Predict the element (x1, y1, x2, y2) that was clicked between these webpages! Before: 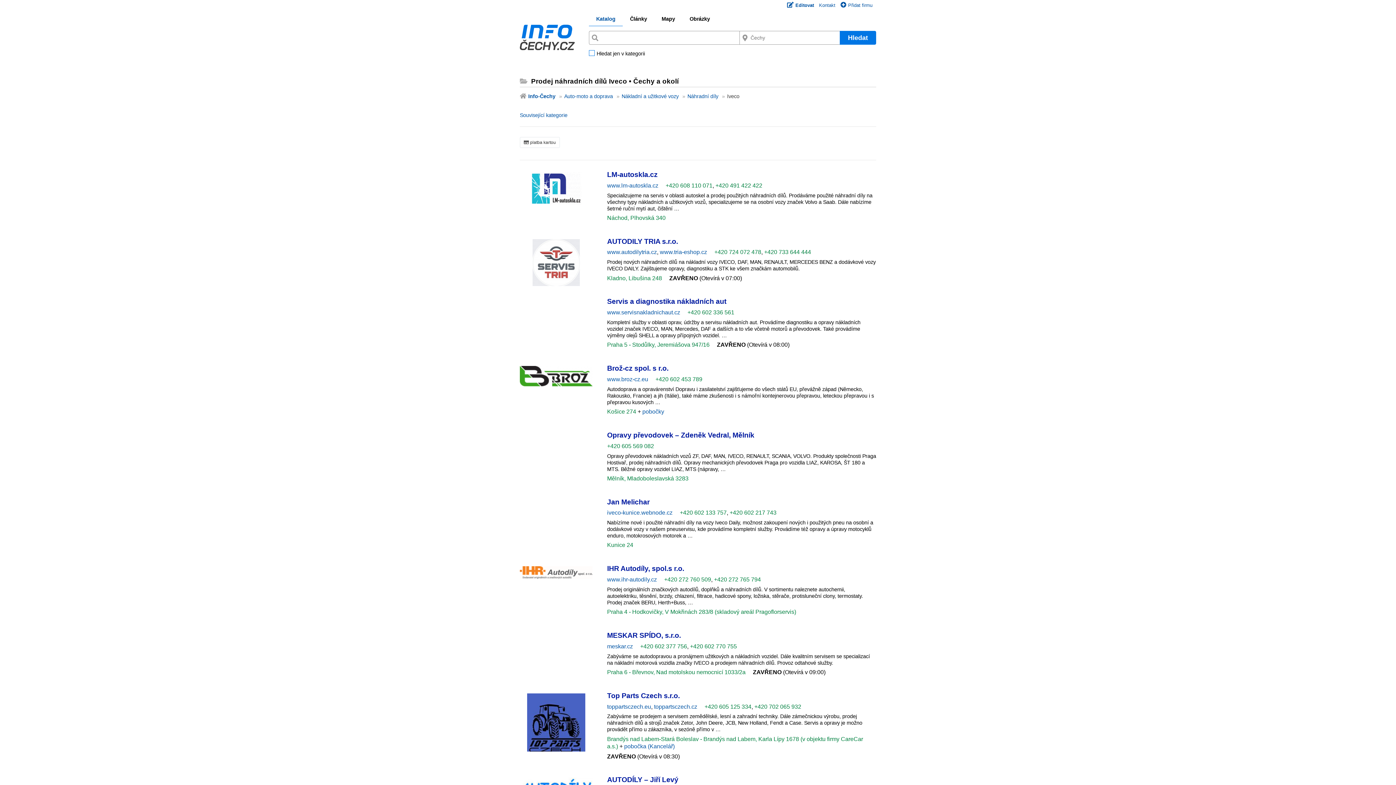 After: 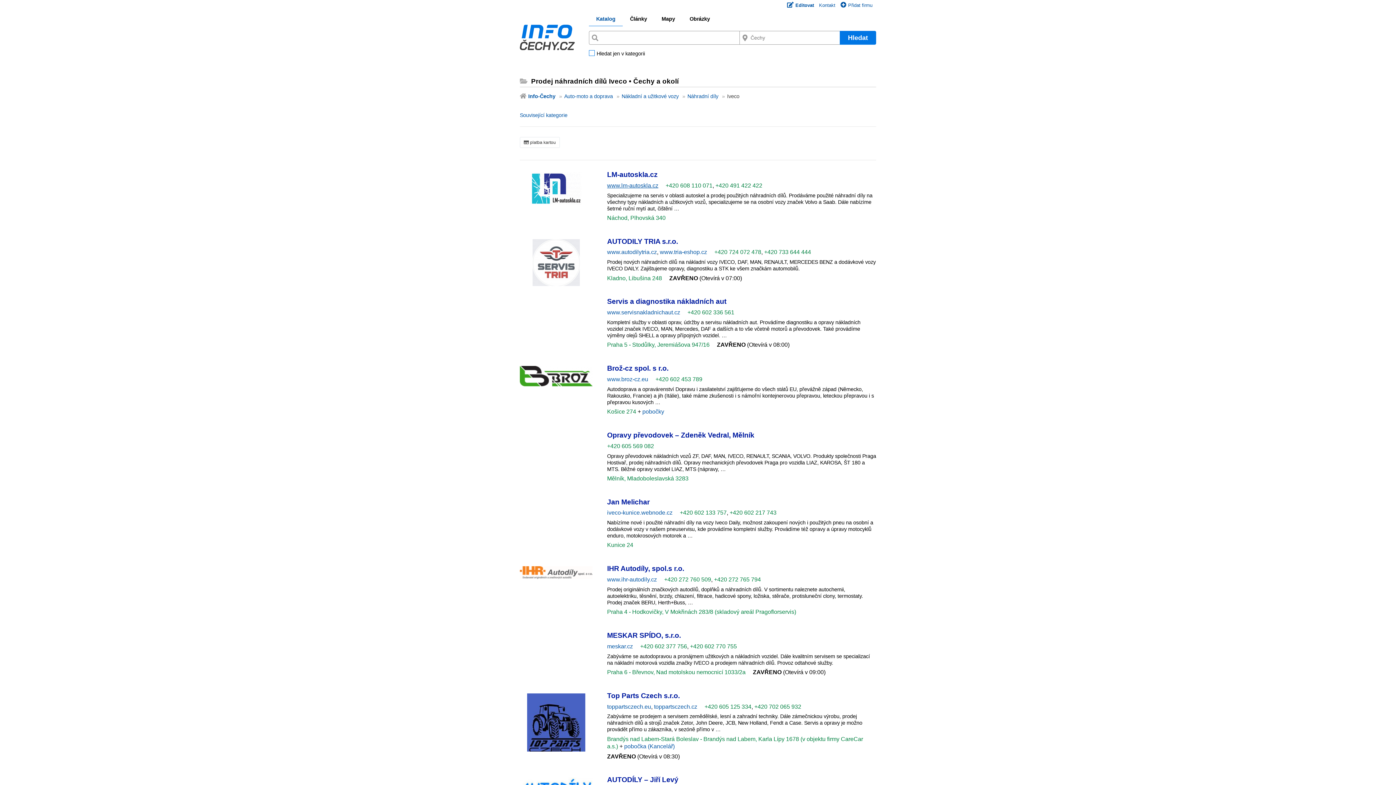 Action: bbox: (607, 182, 658, 188) label: www.lm-autoskla.cz